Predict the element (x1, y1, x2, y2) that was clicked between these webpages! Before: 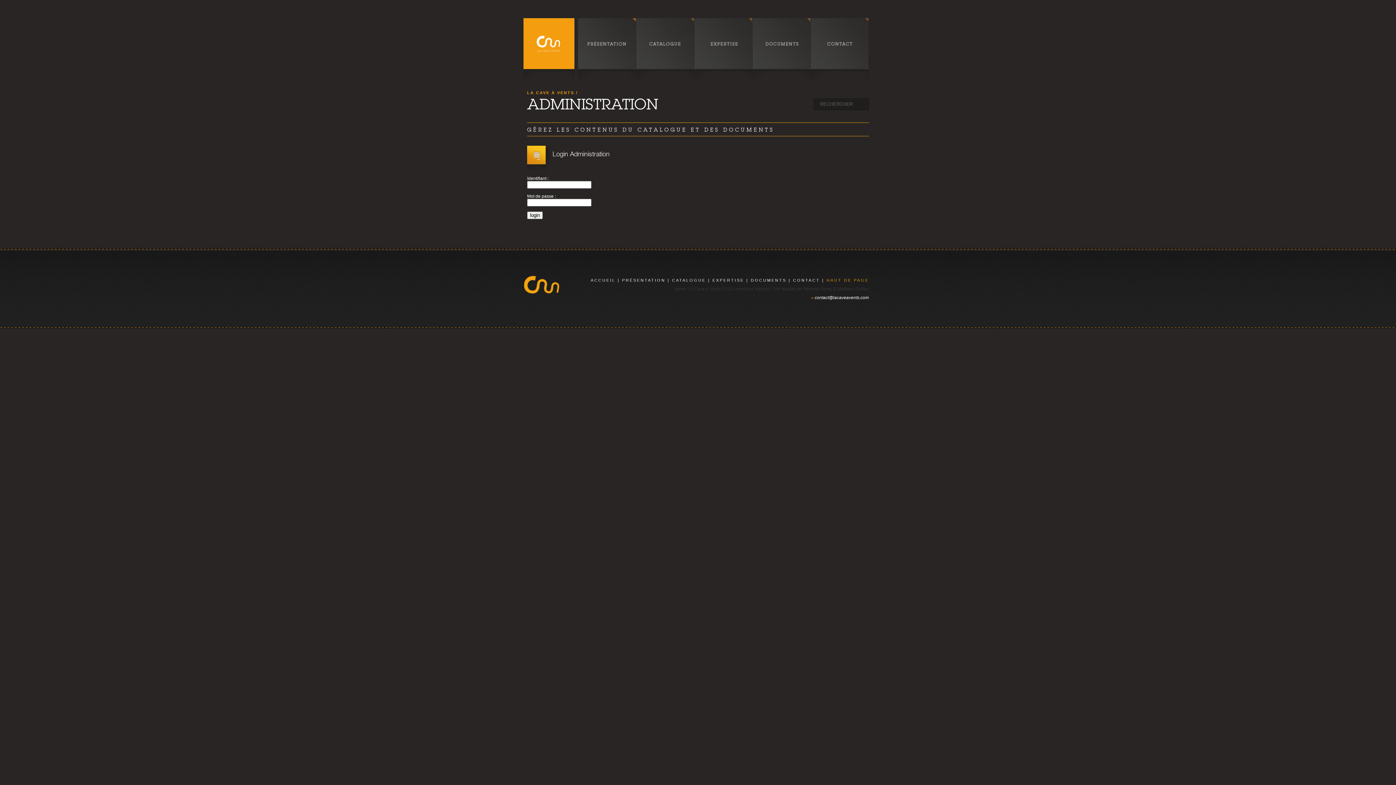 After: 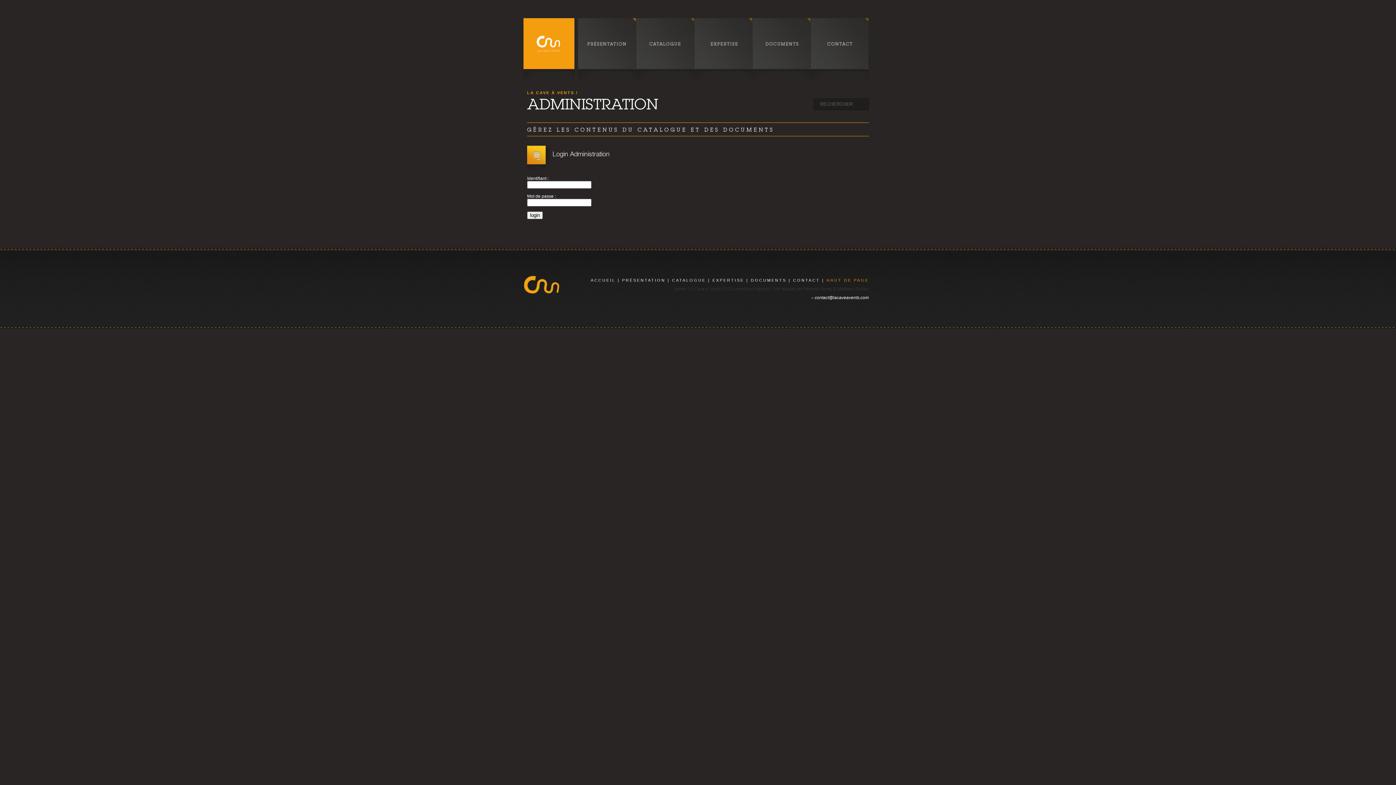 Action: label: admin bbox: (674, 286, 686, 291)